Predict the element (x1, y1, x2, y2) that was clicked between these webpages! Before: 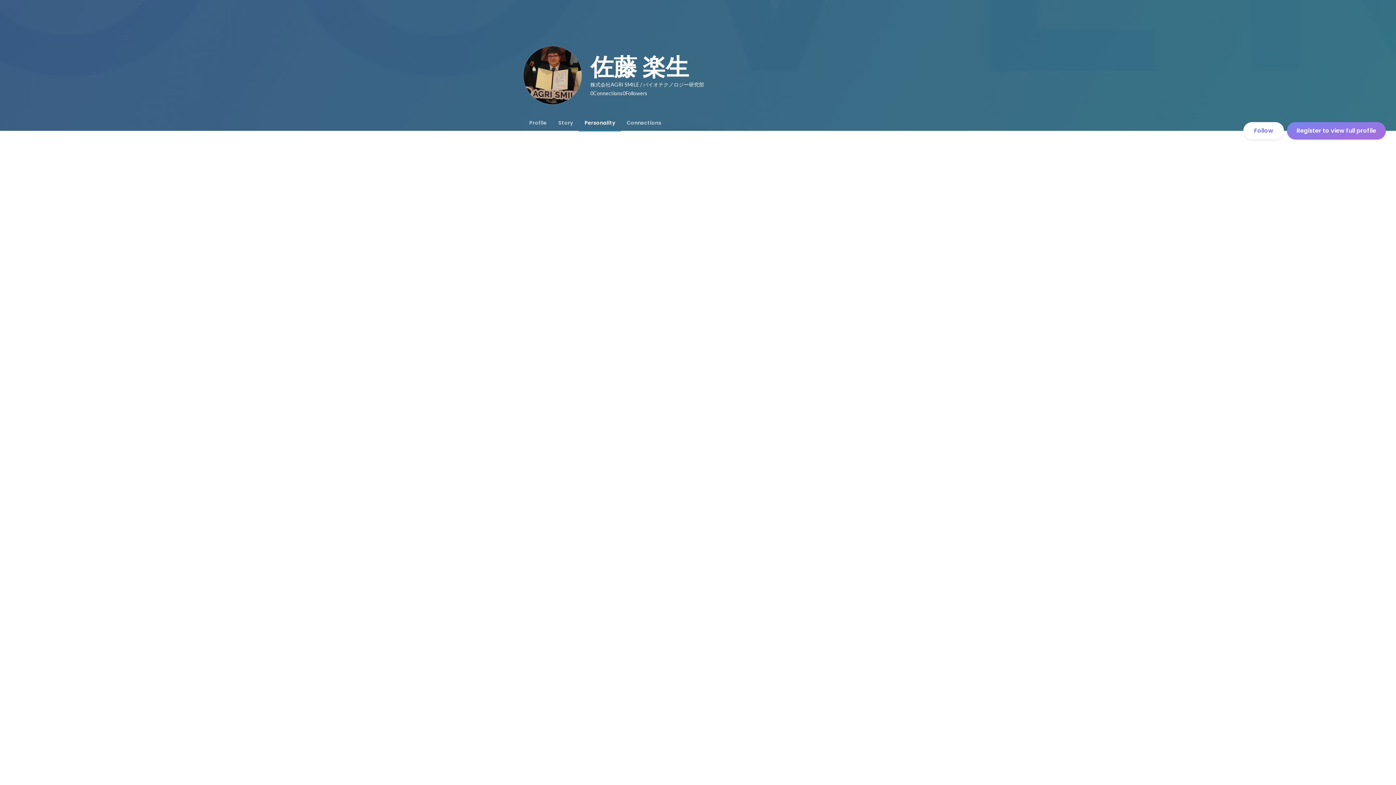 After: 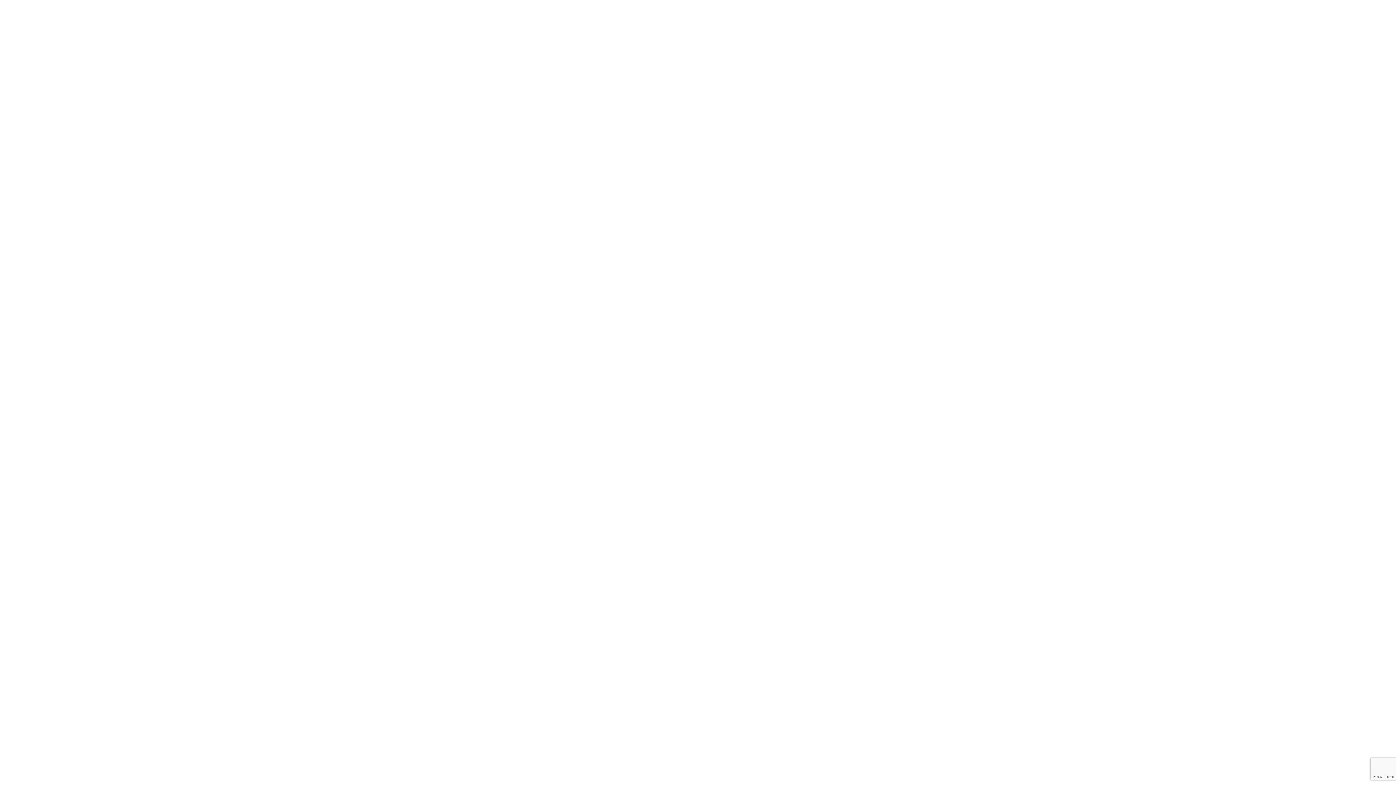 Action: bbox: (1287, 122, 1386, 139) label: Register to view full profile